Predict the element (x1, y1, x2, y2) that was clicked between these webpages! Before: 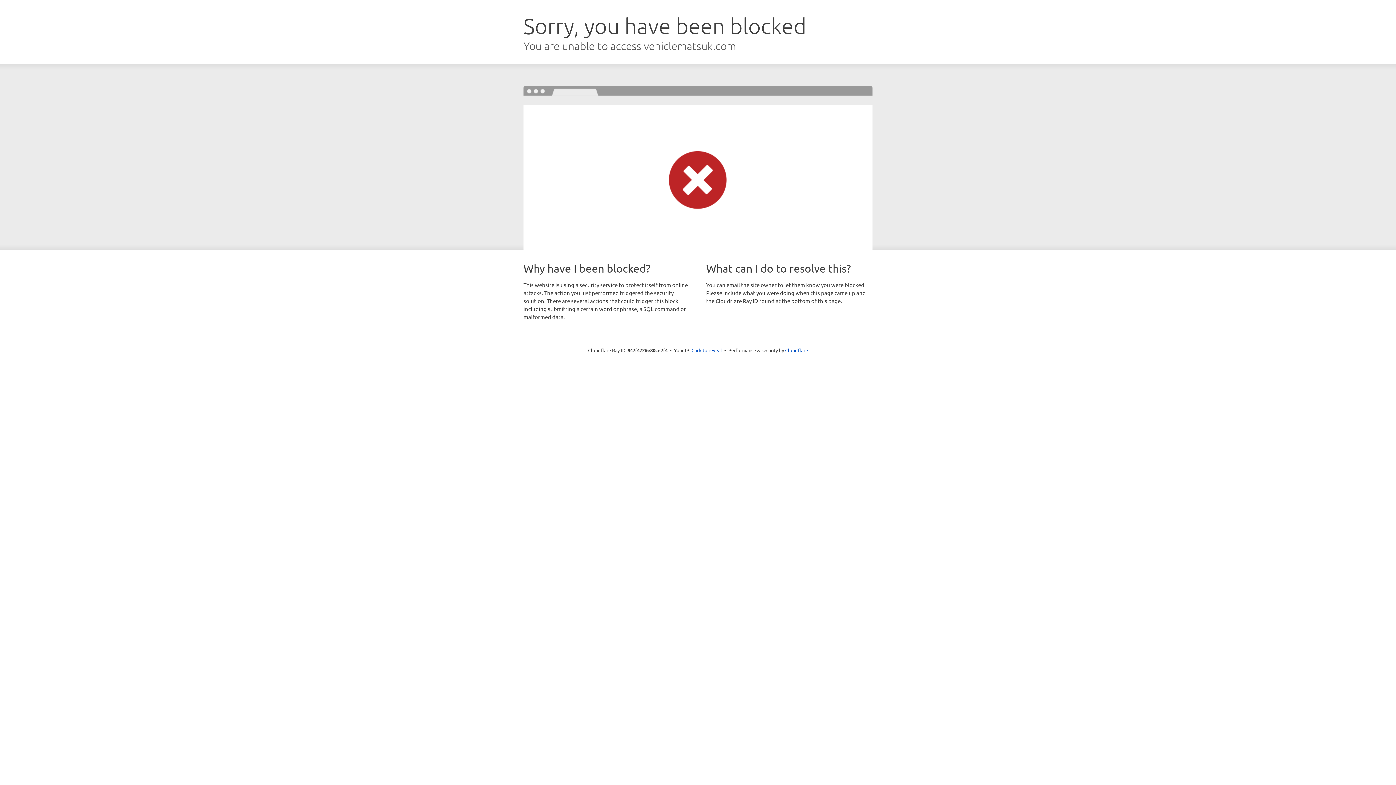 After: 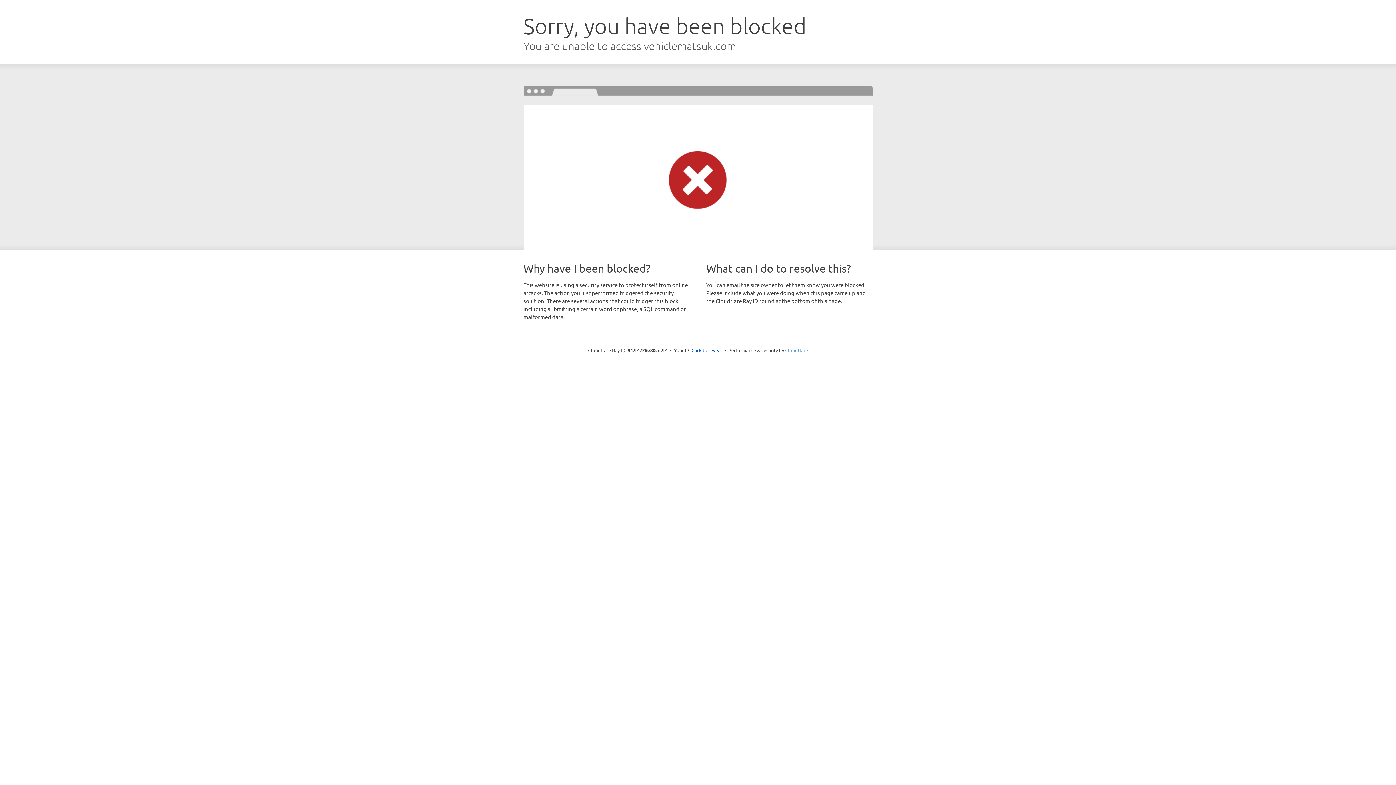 Action: bbox: (785, 347, 808, 353) label: Cloudflare